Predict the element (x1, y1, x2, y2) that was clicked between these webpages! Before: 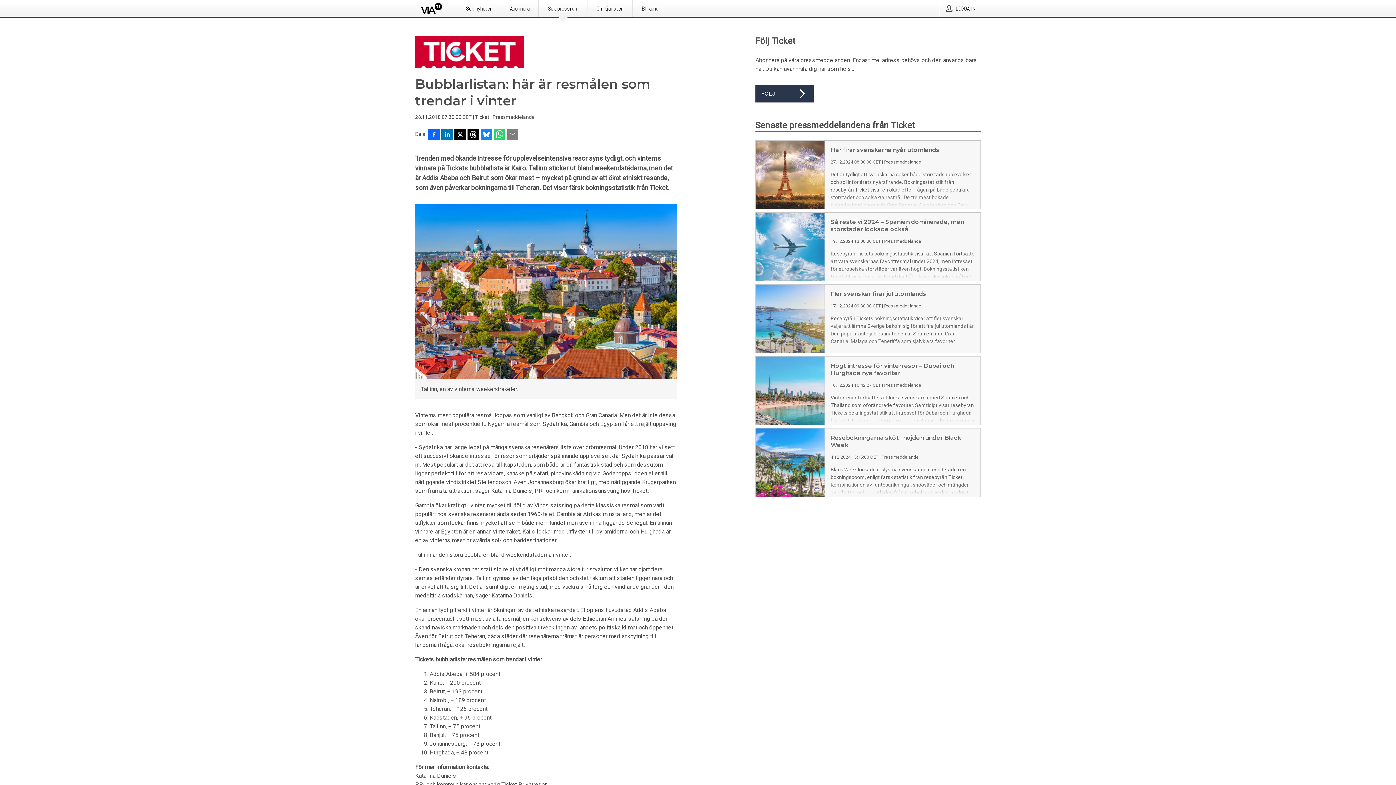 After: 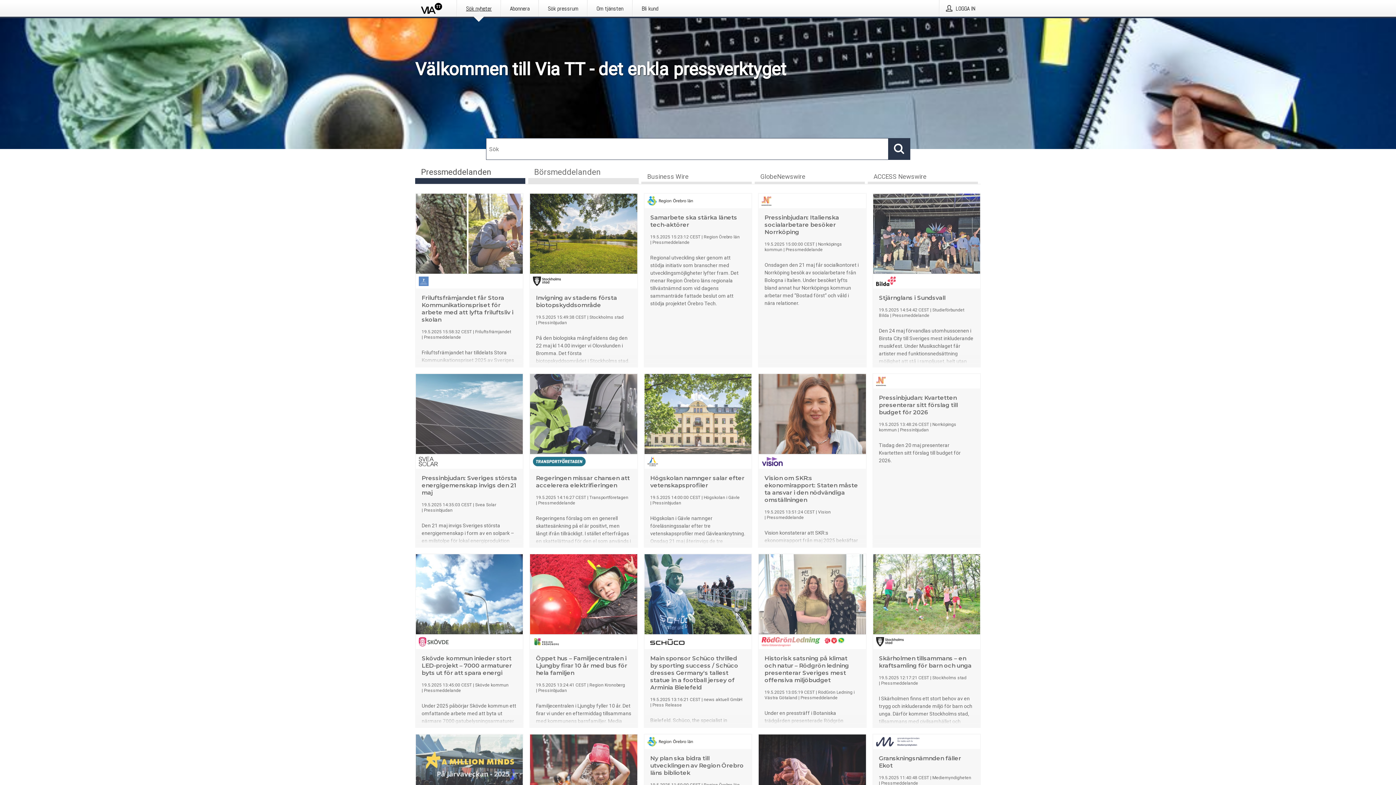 Action: bbox: (421, 2, 442, 13)